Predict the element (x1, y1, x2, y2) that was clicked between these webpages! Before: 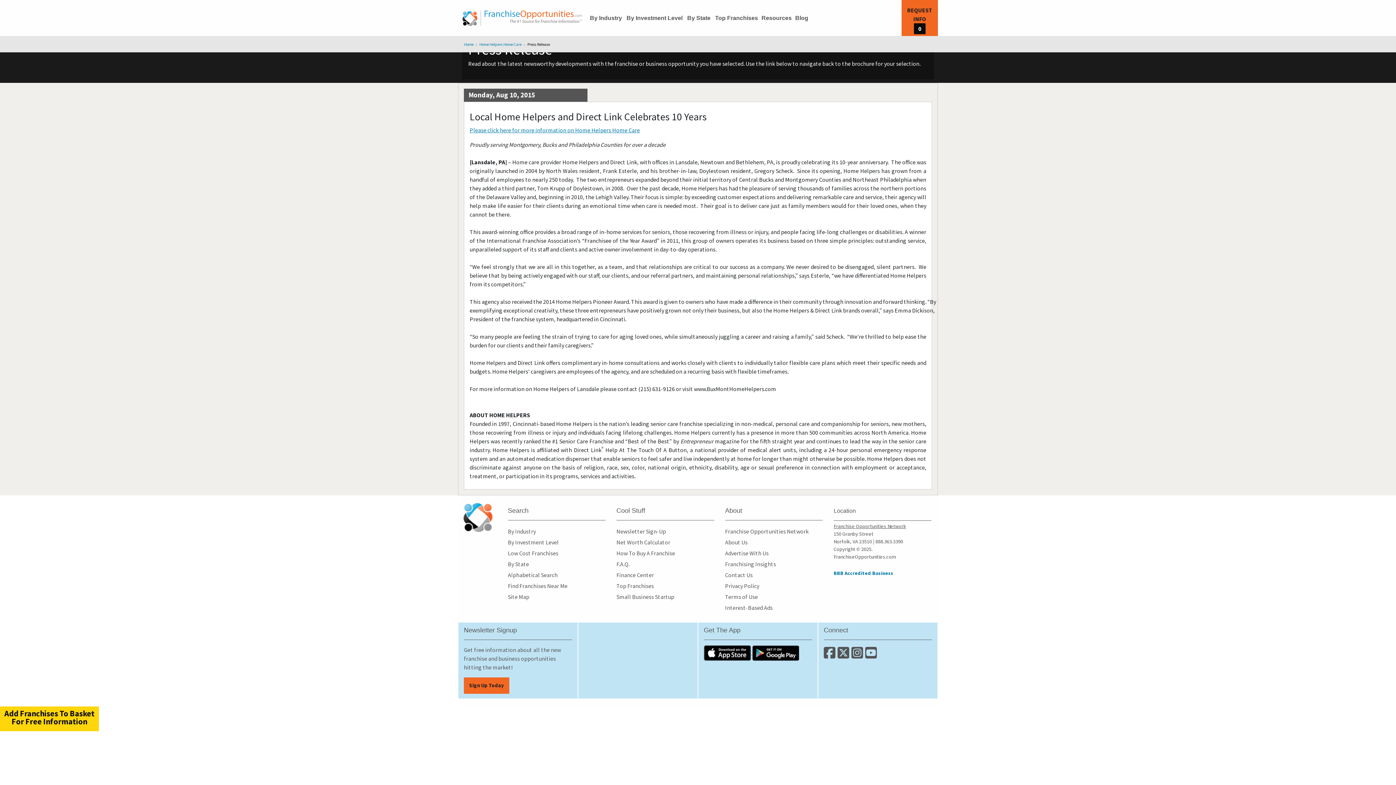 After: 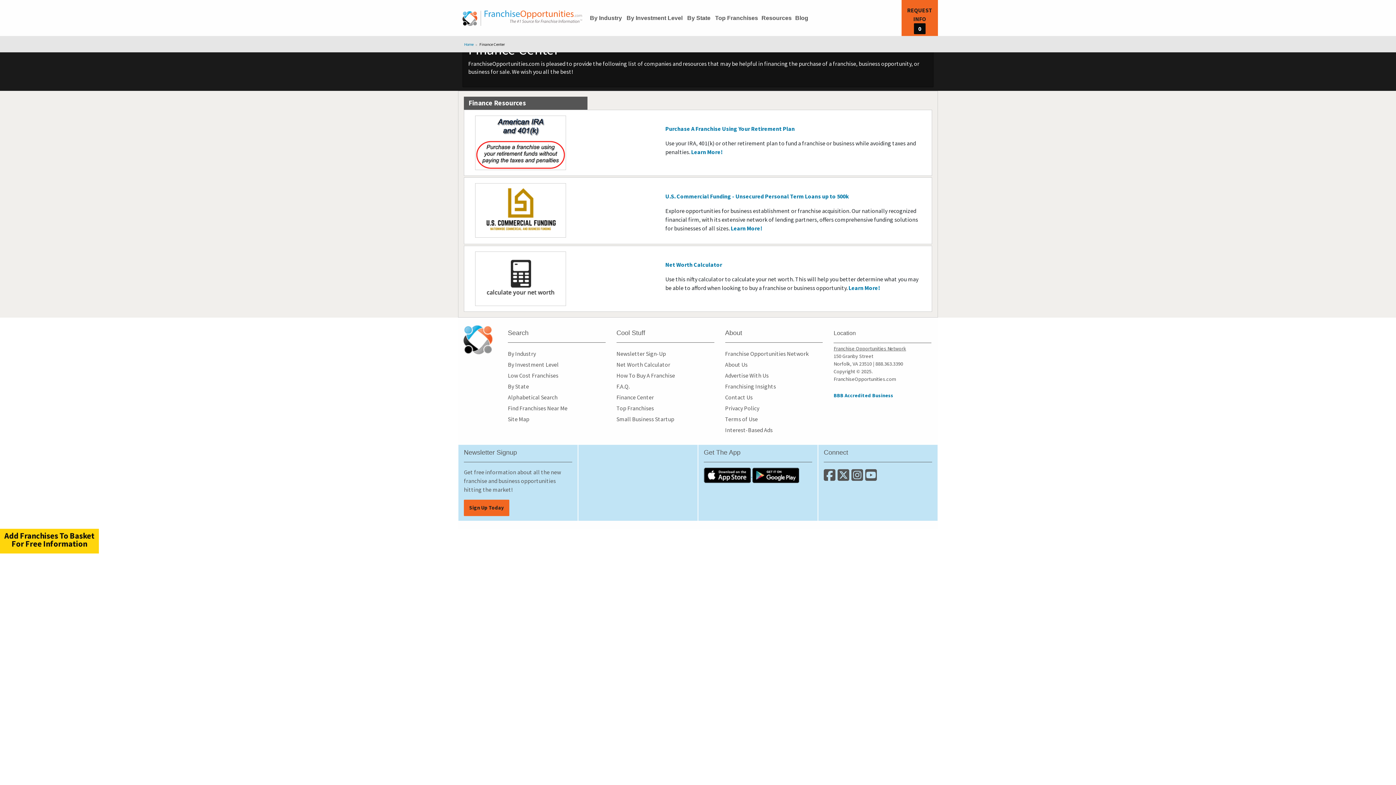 Action: bbox: (616, 571, 654, 578) label: Finance Center